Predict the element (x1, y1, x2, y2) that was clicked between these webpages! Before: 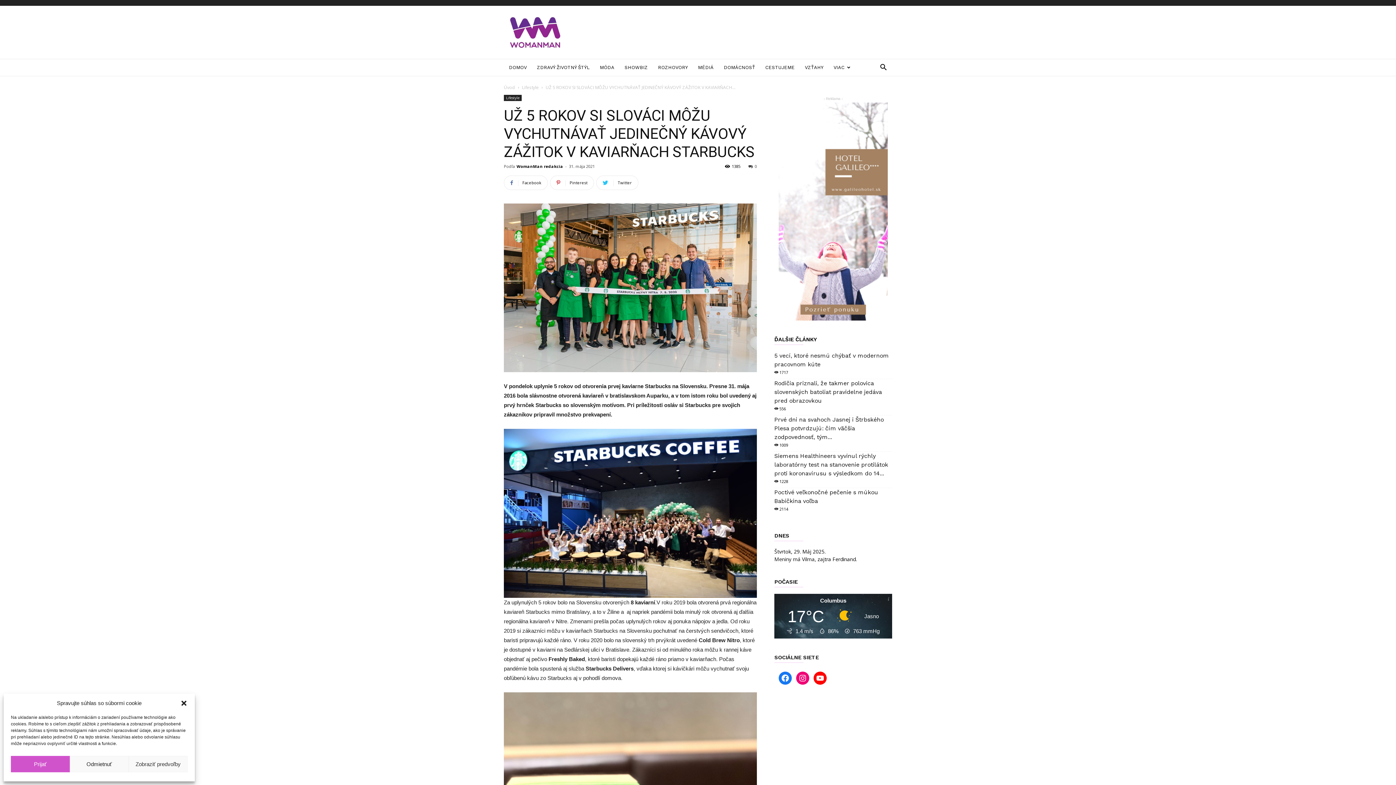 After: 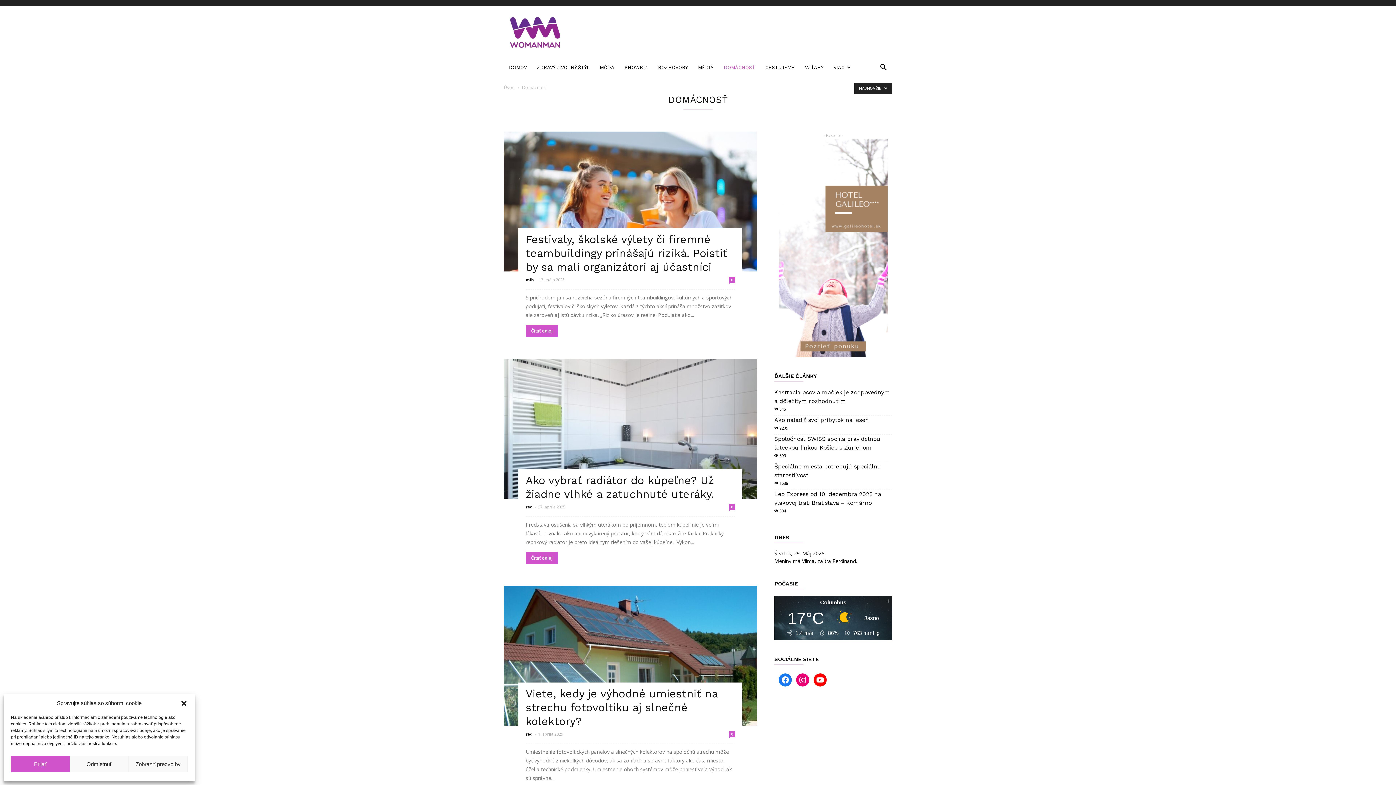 Action: bbox: (718, 58, 760, 76) label: DOMÁCNOSŤ